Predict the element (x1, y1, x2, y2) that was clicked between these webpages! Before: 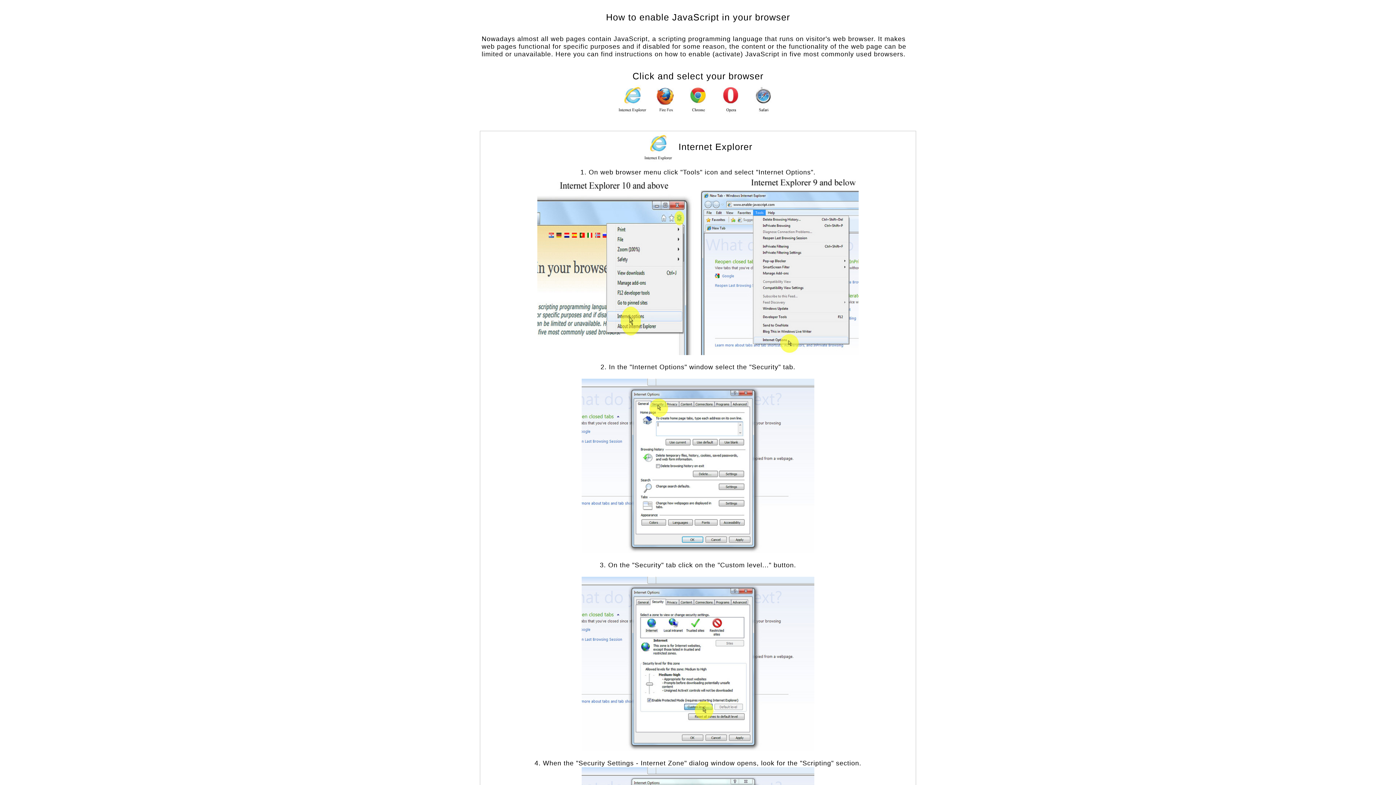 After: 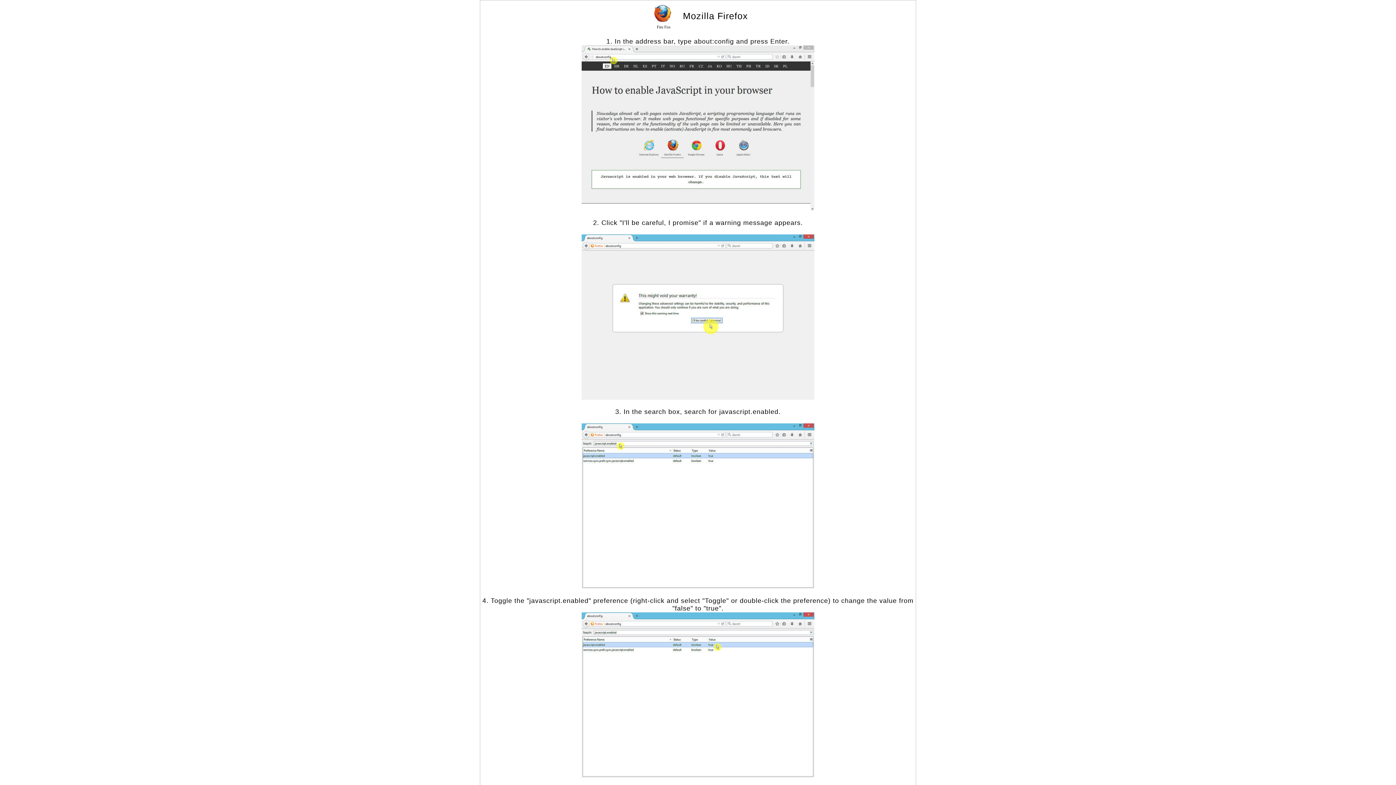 Action: bbox: (650, 105, 680, 116)